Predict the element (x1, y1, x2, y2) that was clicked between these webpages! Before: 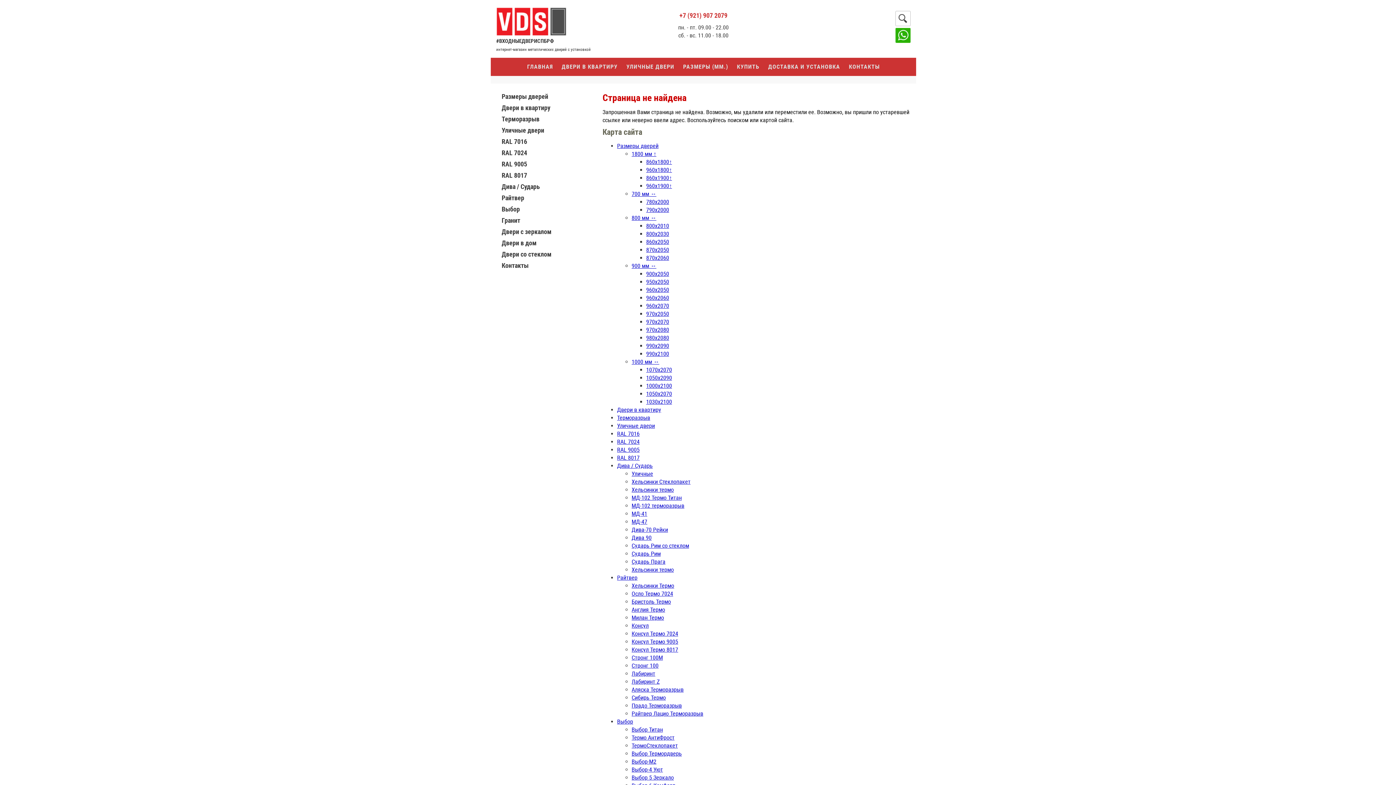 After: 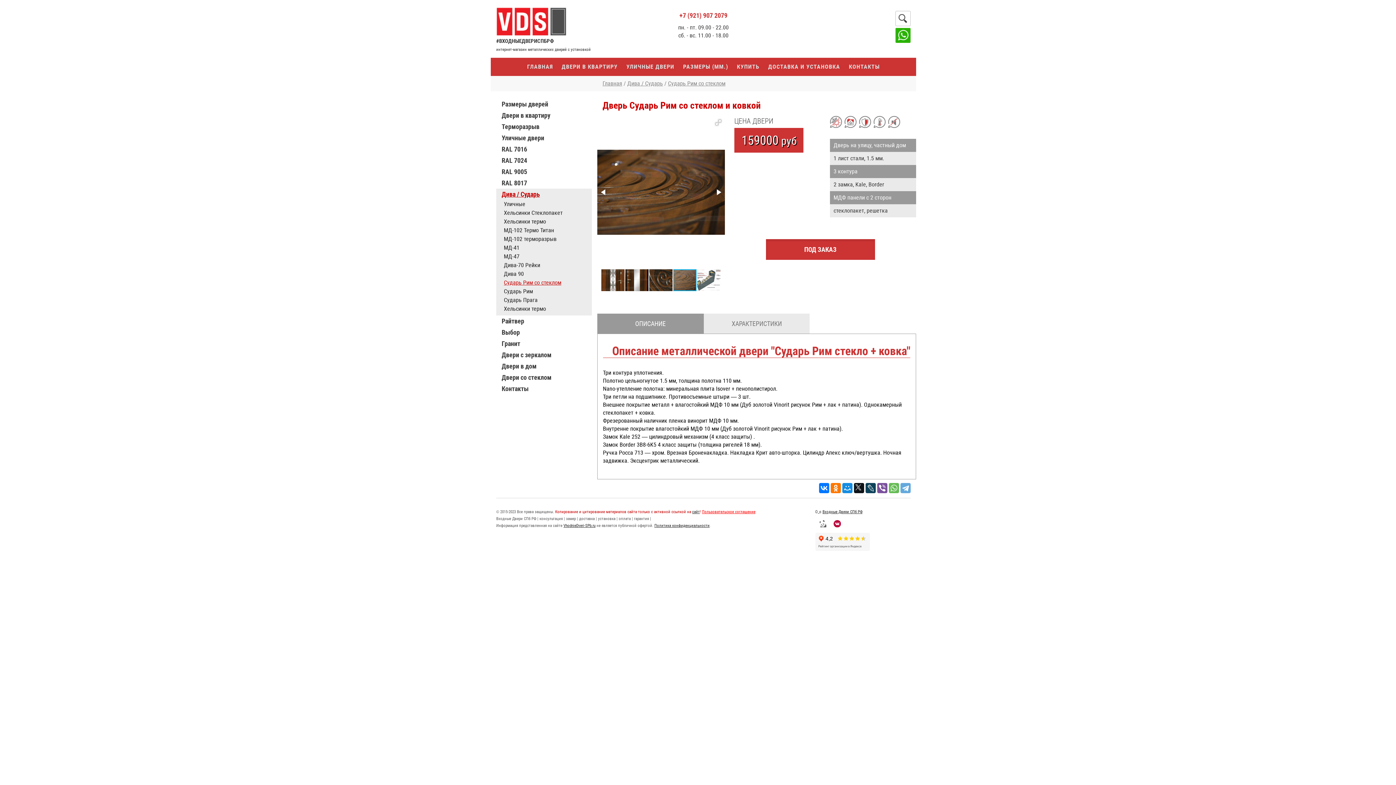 Action: bbox: (631, 542, 689, 549) label: Сударь Рим со стеклом